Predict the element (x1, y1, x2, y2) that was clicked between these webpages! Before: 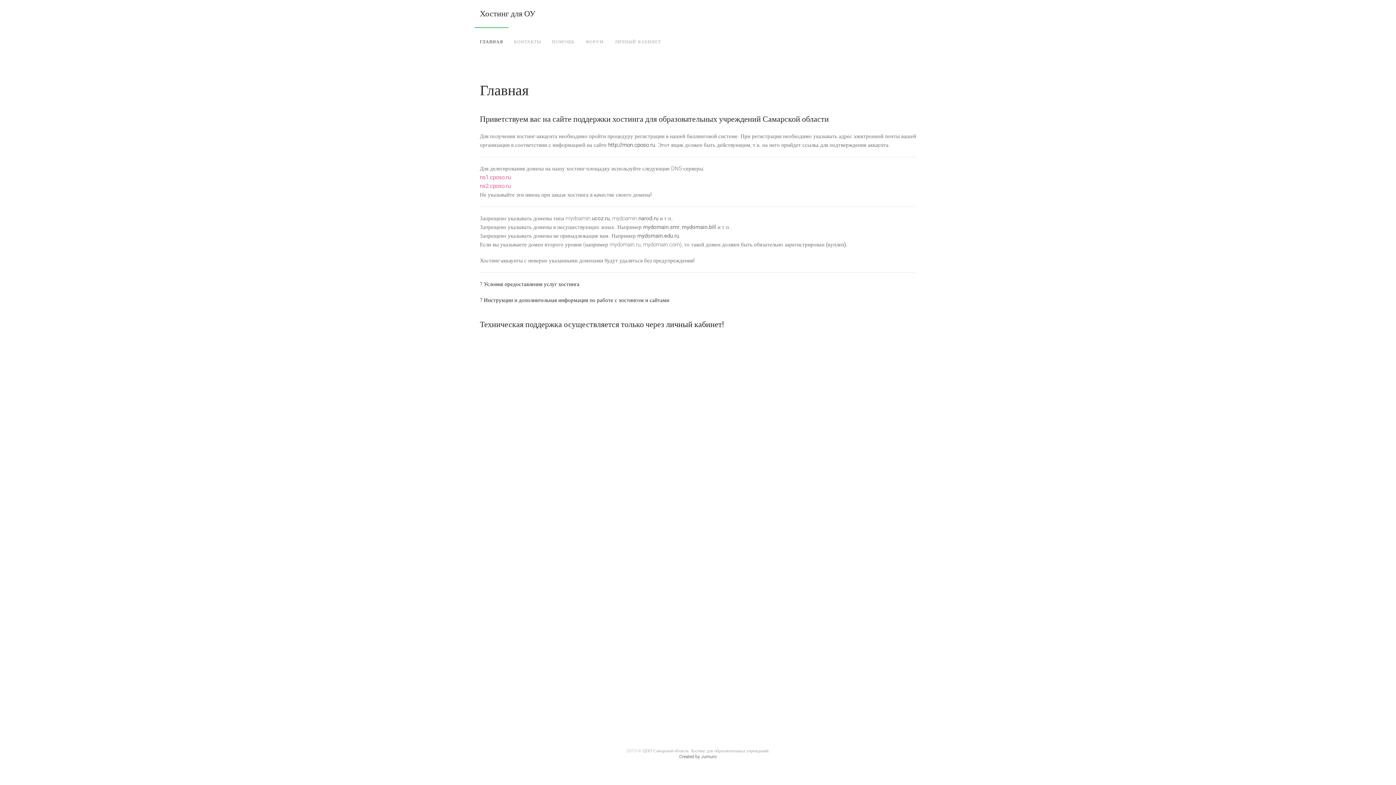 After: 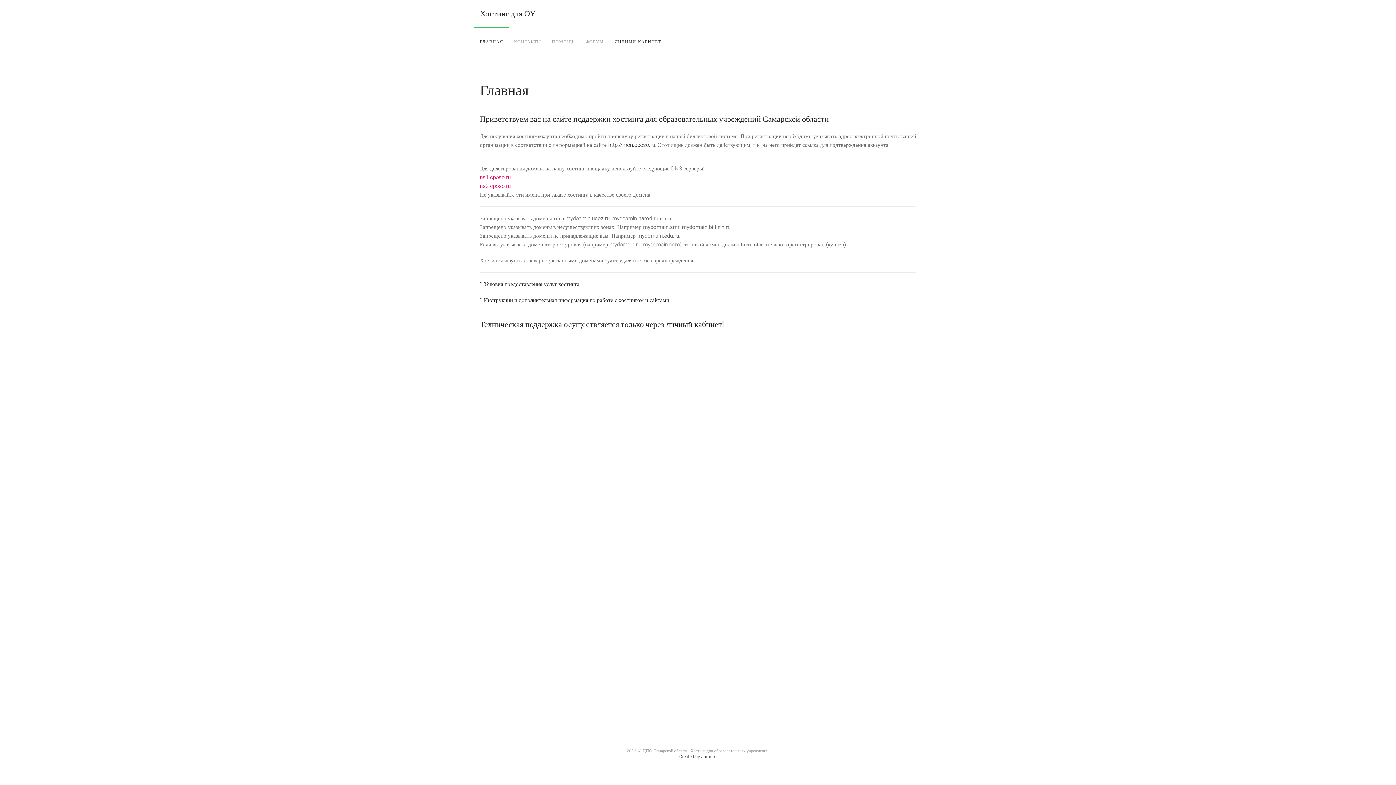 Action: bbox: (609, 27, 666, 56) label: ЛИЧНЫЙ КАБИНЕТ